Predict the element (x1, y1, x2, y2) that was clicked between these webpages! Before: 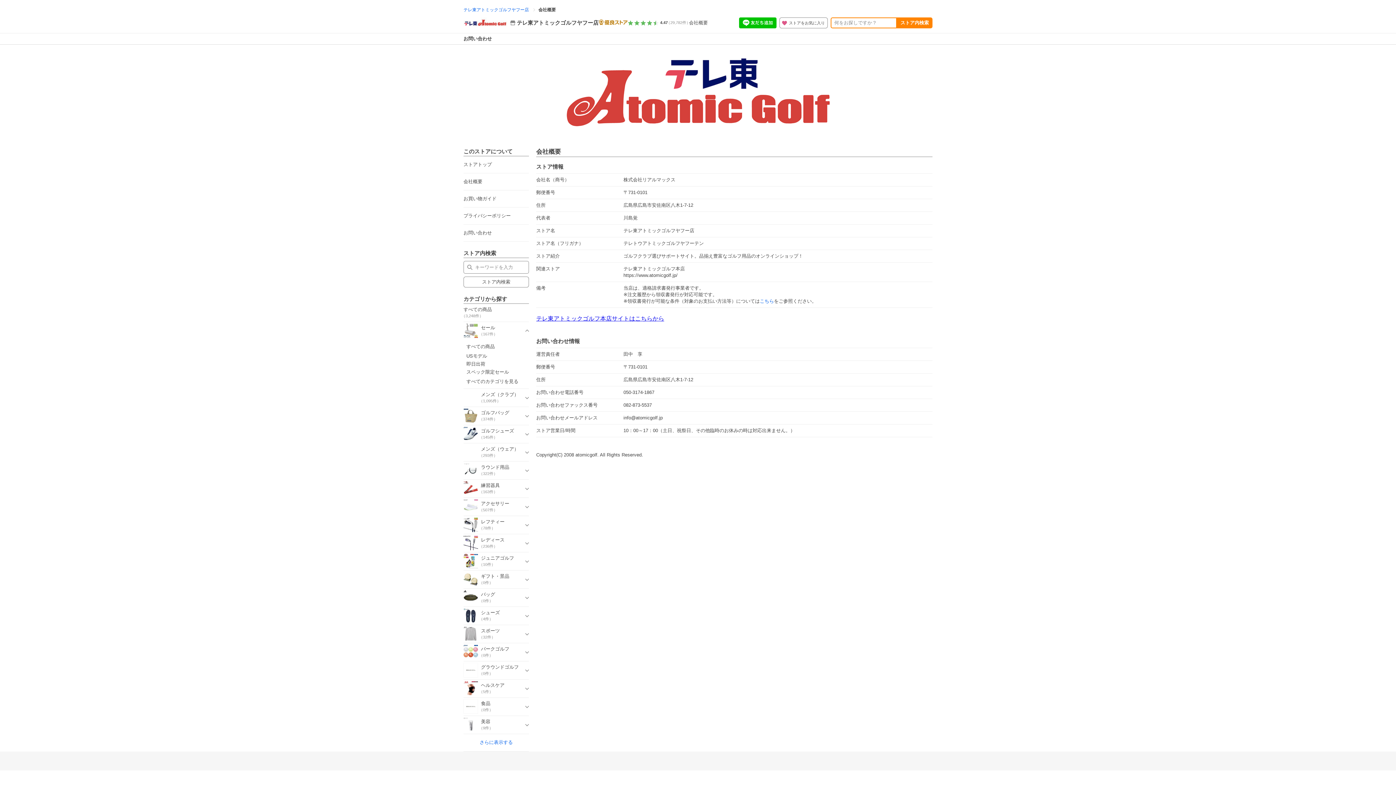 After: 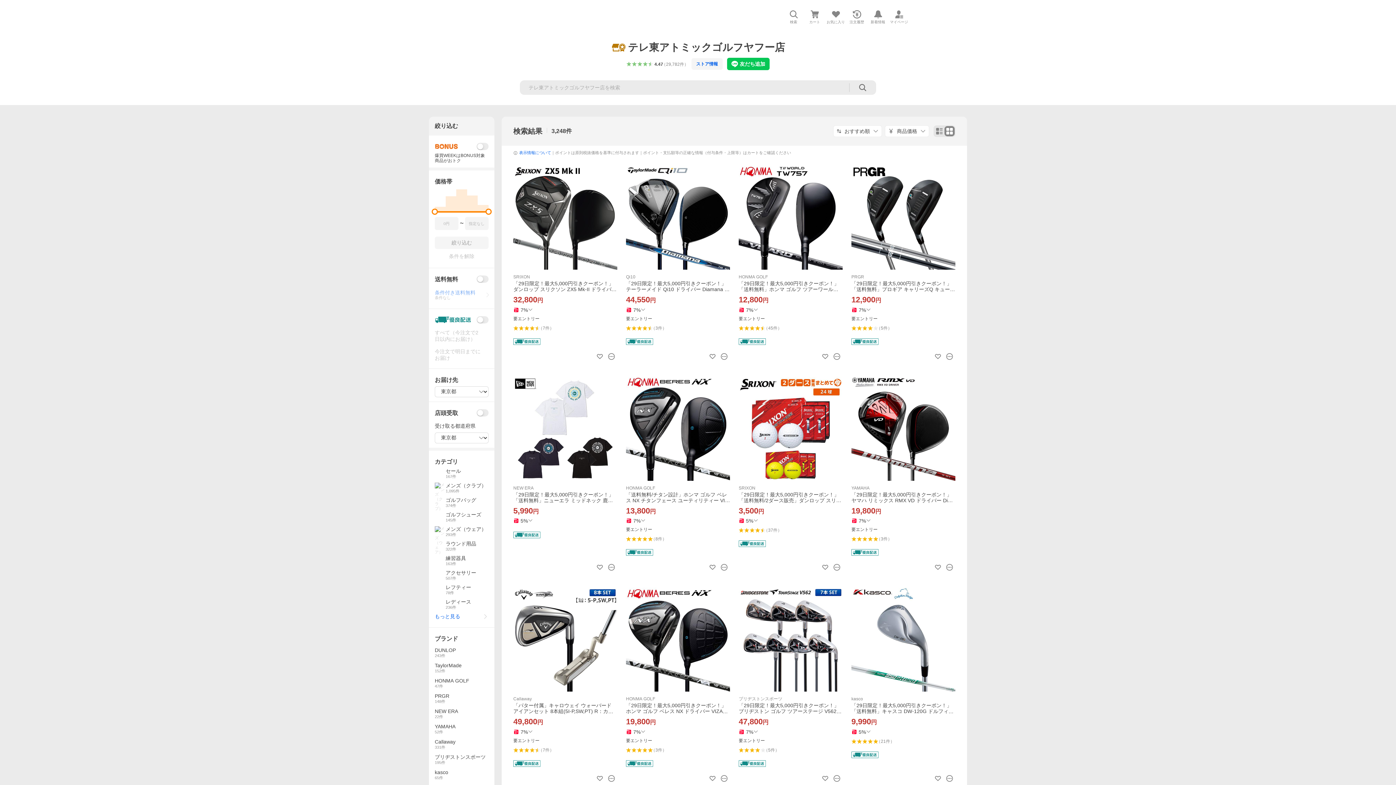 Action: label: ストア内検索 bbox: (463, 276, 529, 287)